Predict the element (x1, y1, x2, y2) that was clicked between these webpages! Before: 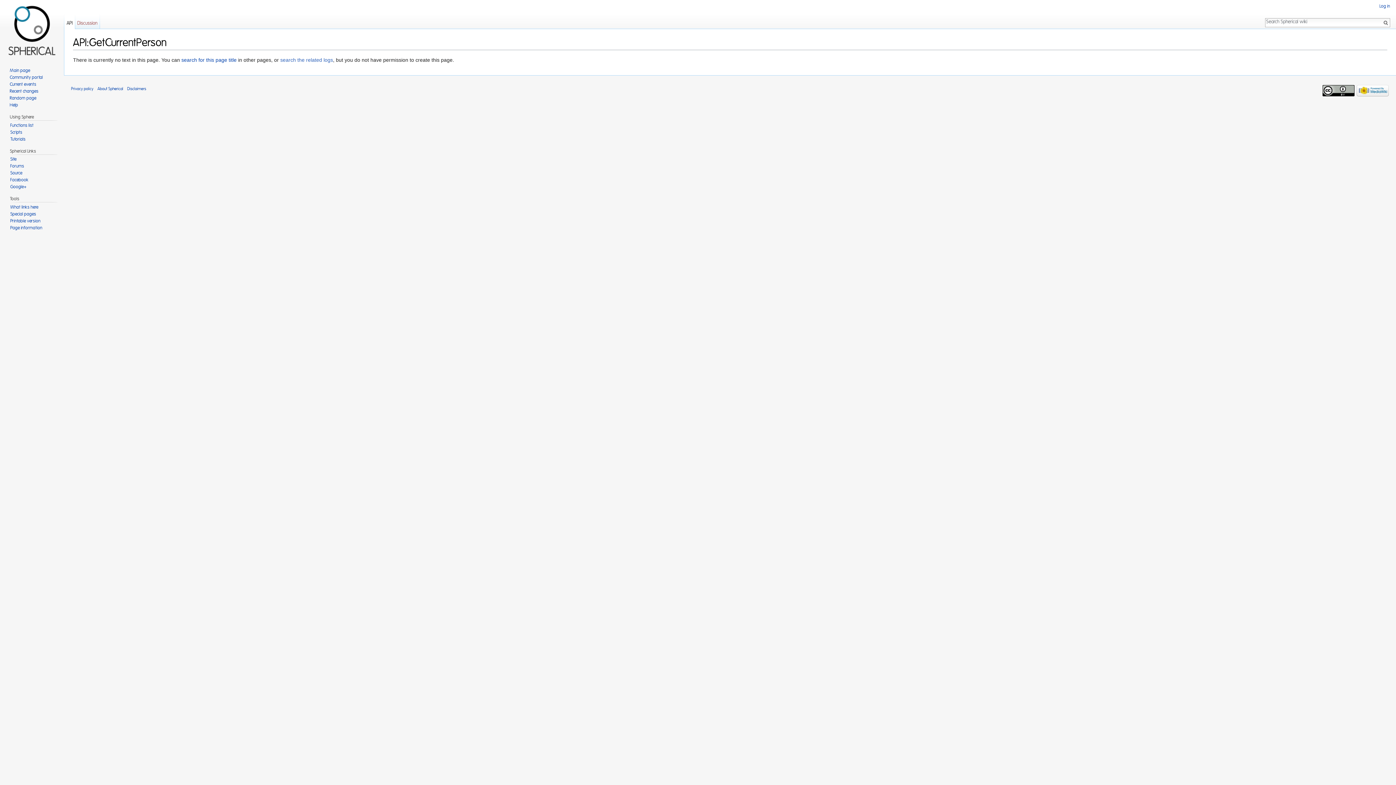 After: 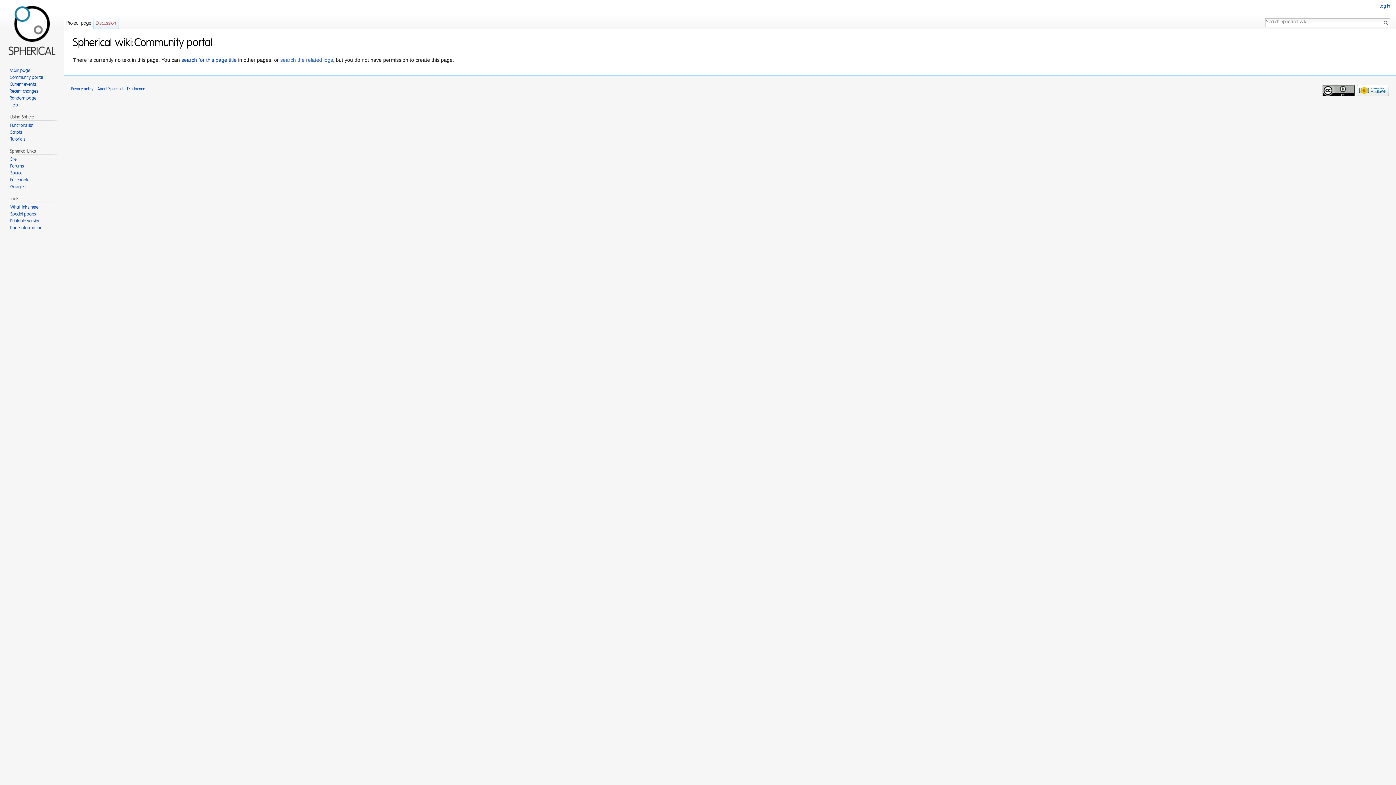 Action: label: Community portal bbox: (9, 75, 42, 79)